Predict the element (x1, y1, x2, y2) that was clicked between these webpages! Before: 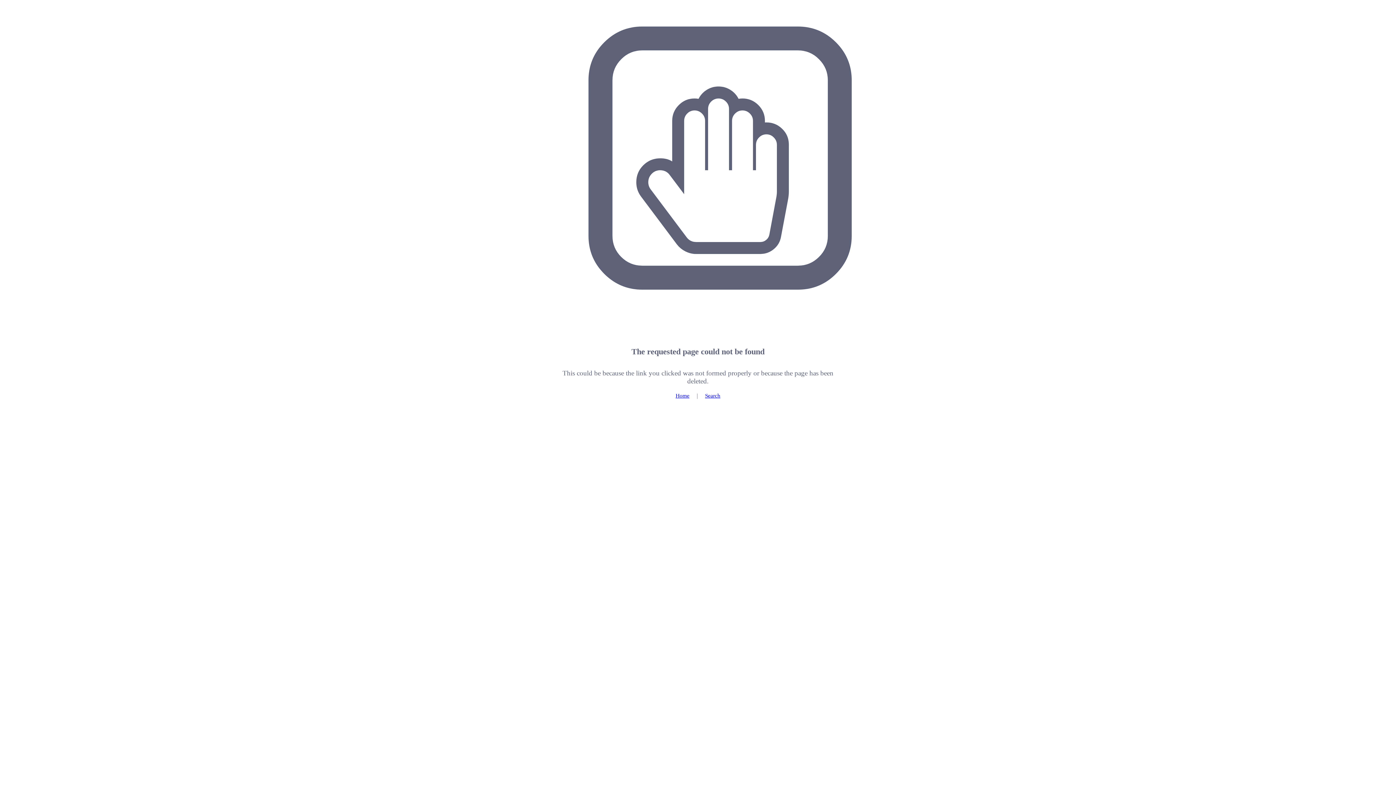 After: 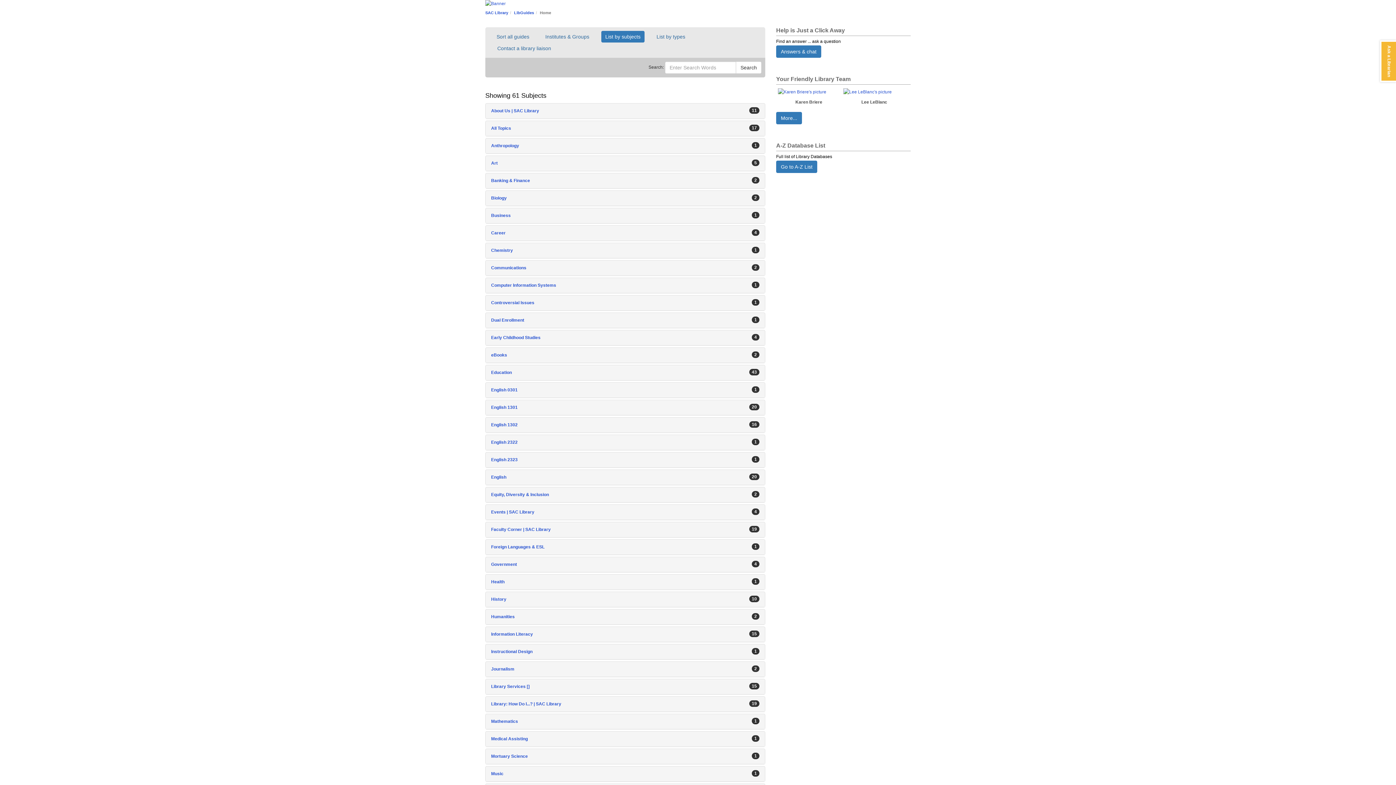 Action: bbox: (675, 392, 689, 398) label: Home